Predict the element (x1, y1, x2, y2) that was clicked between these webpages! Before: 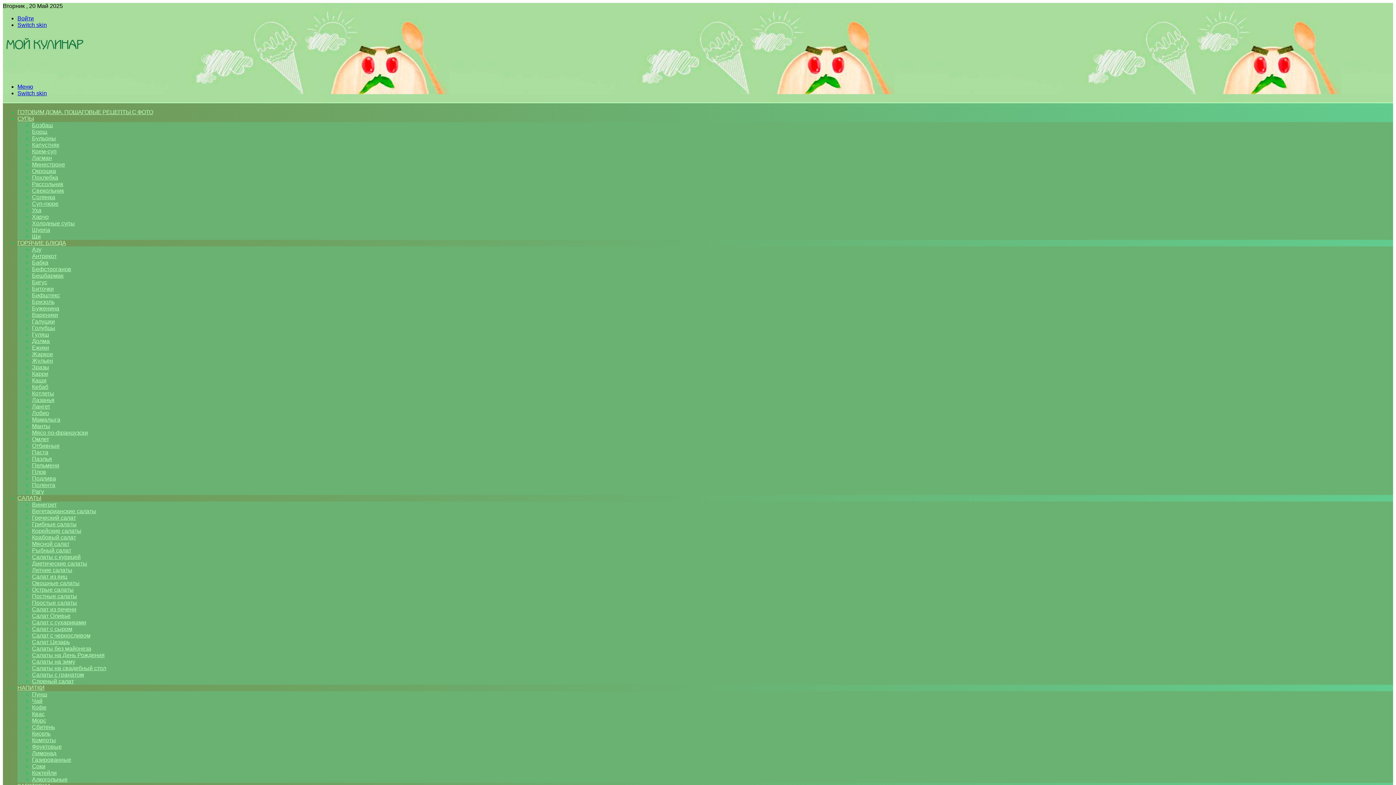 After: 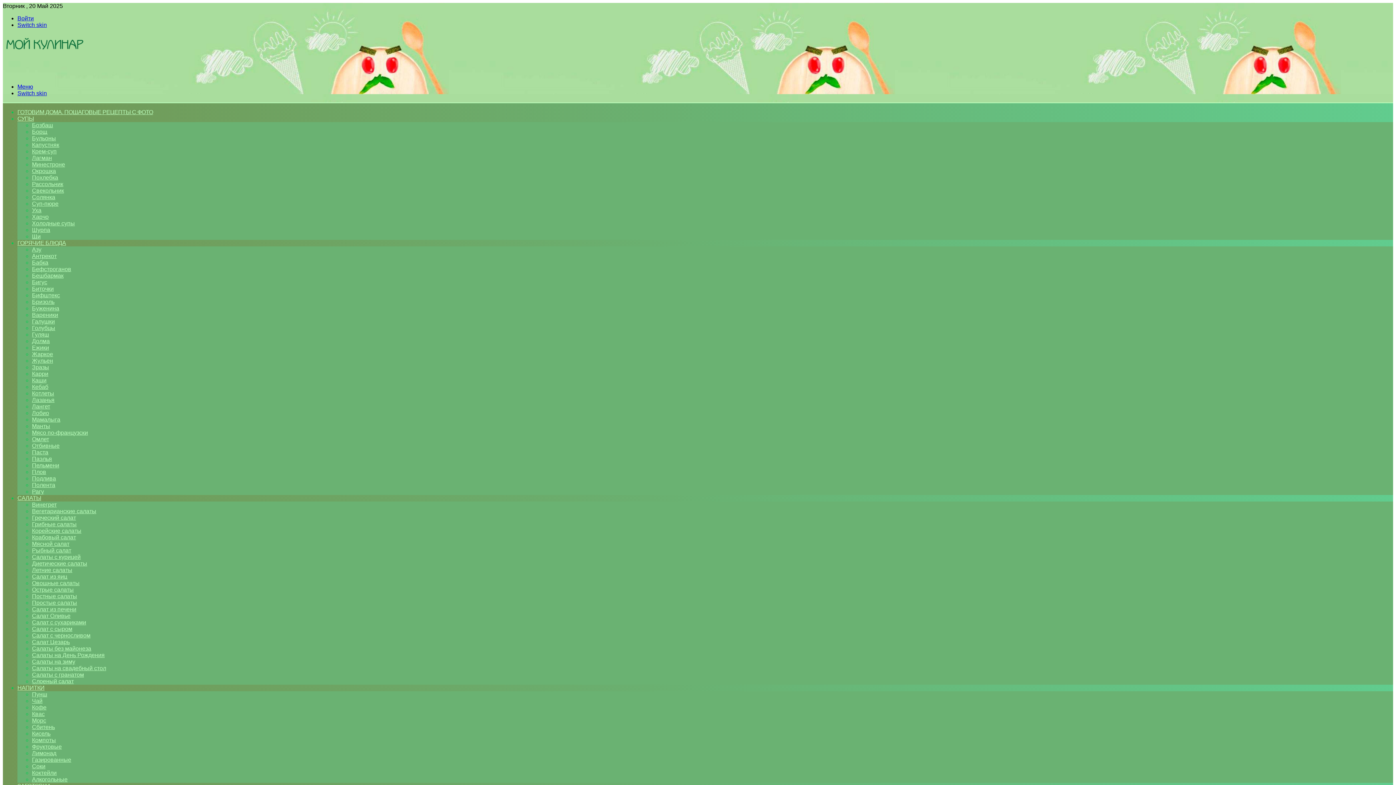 Action: label: Рагу bbox: (32, 488, 44, 494)